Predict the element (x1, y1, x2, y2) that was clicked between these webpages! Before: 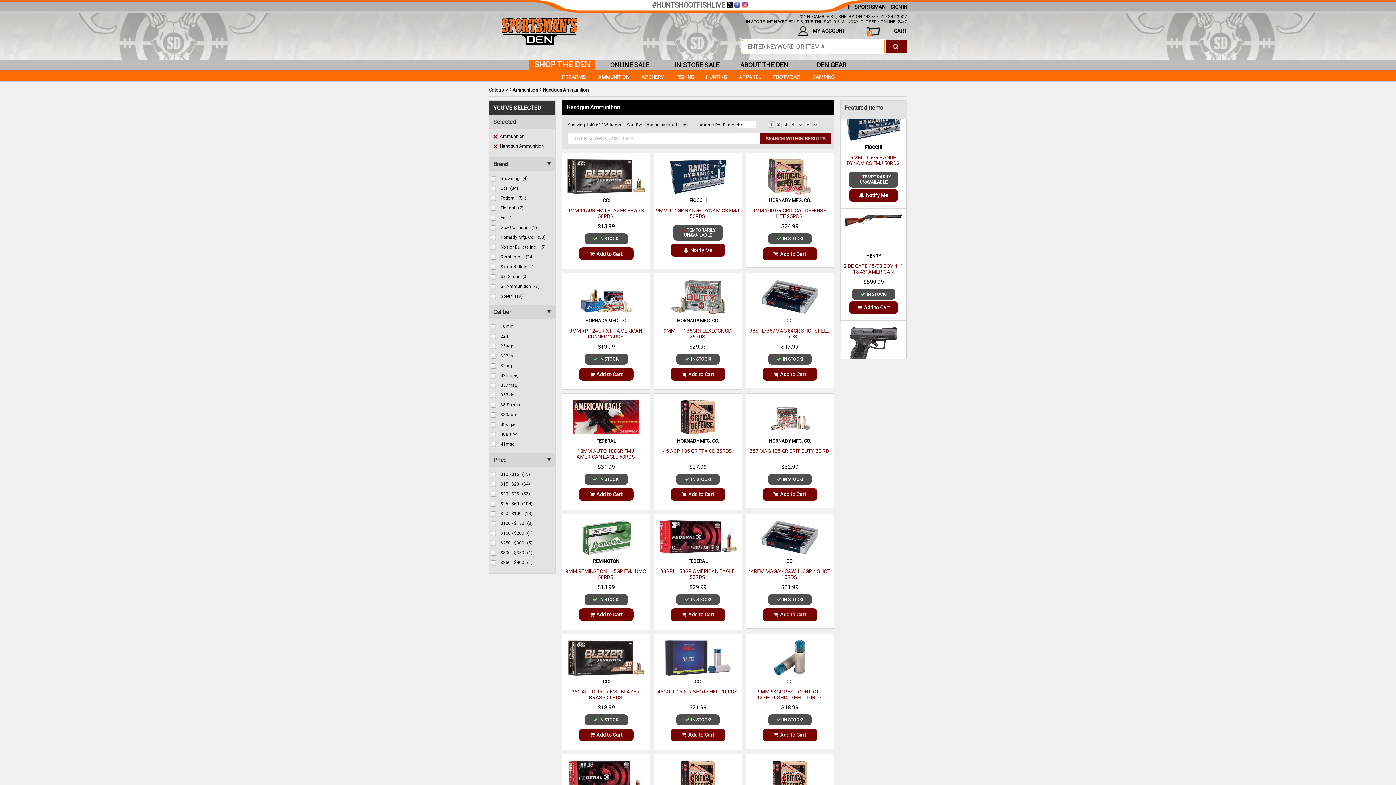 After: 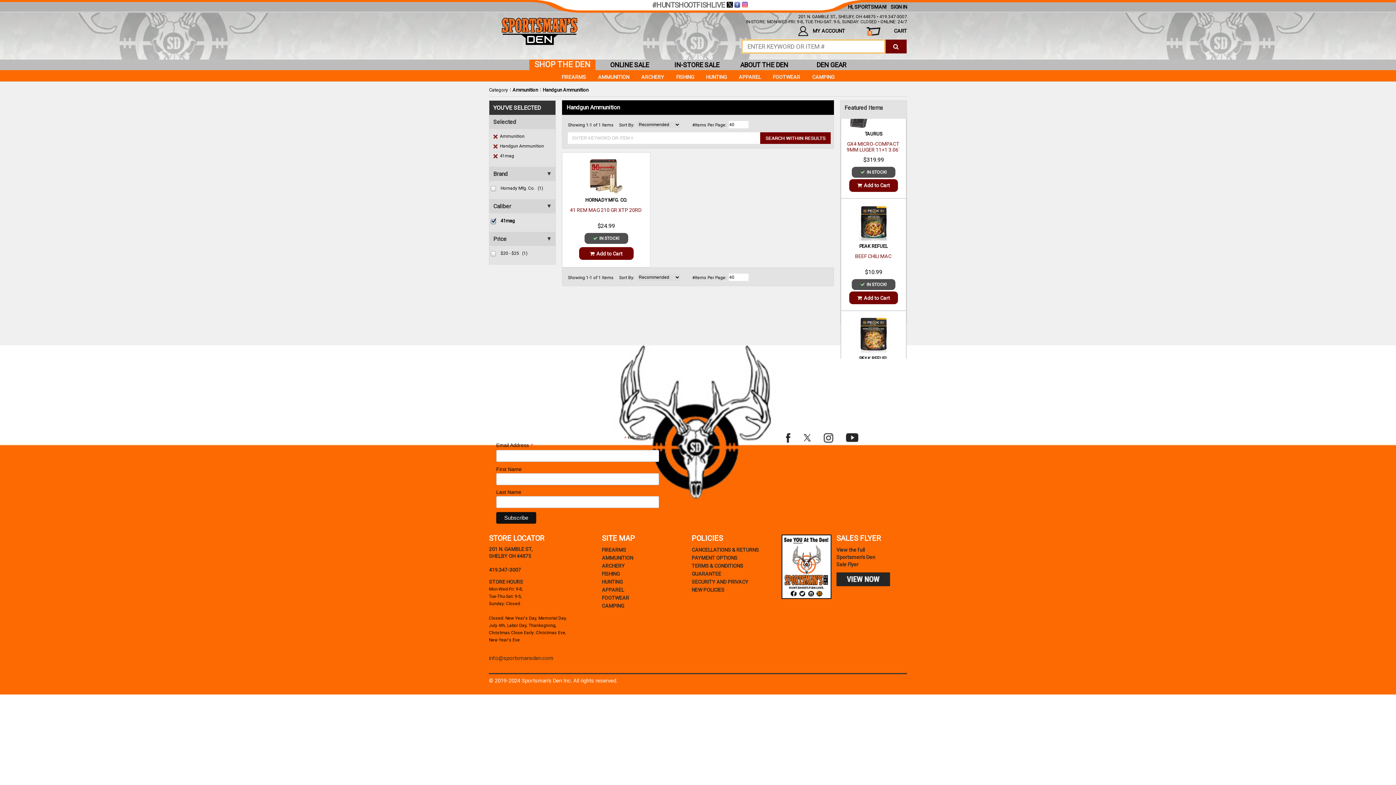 Action: bbox: (490, 441, 555, 451) label: 41mag